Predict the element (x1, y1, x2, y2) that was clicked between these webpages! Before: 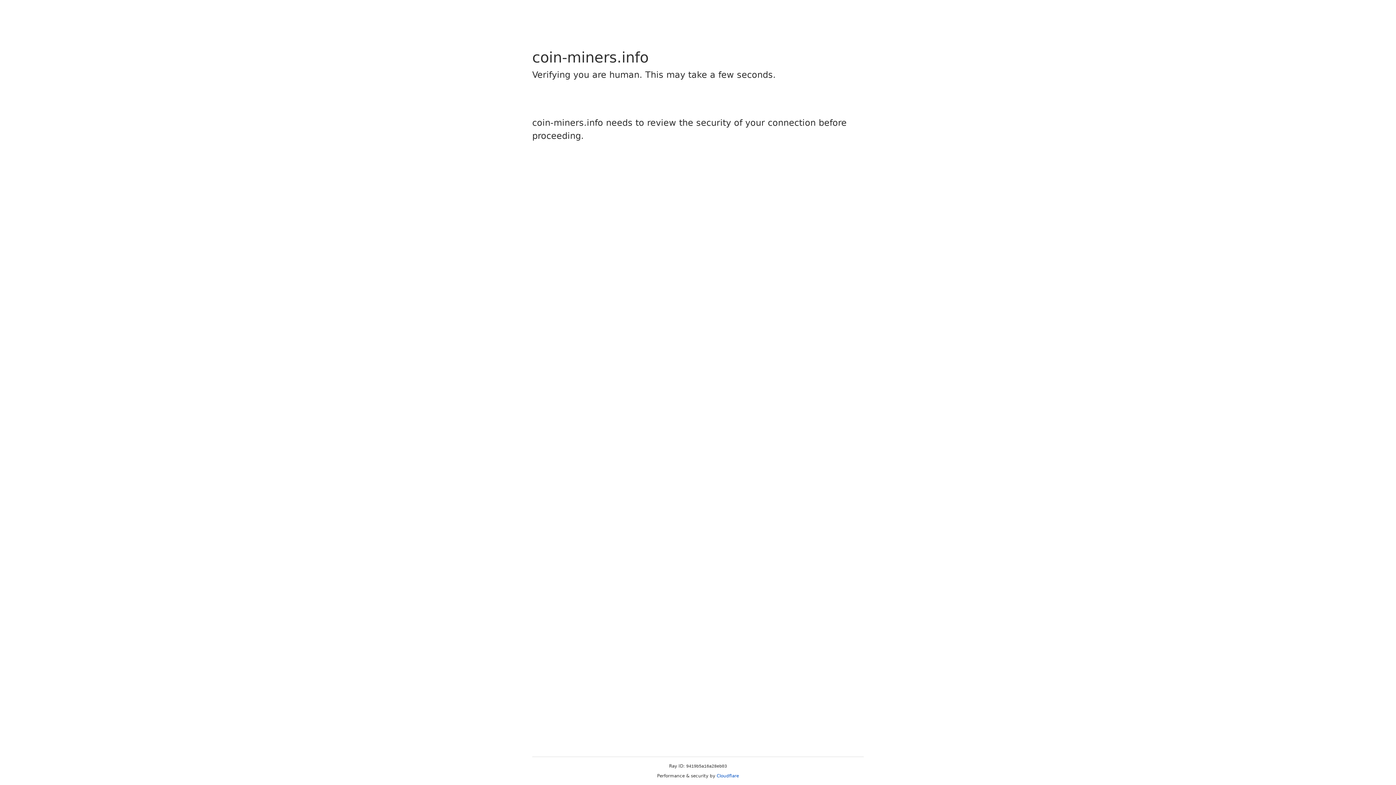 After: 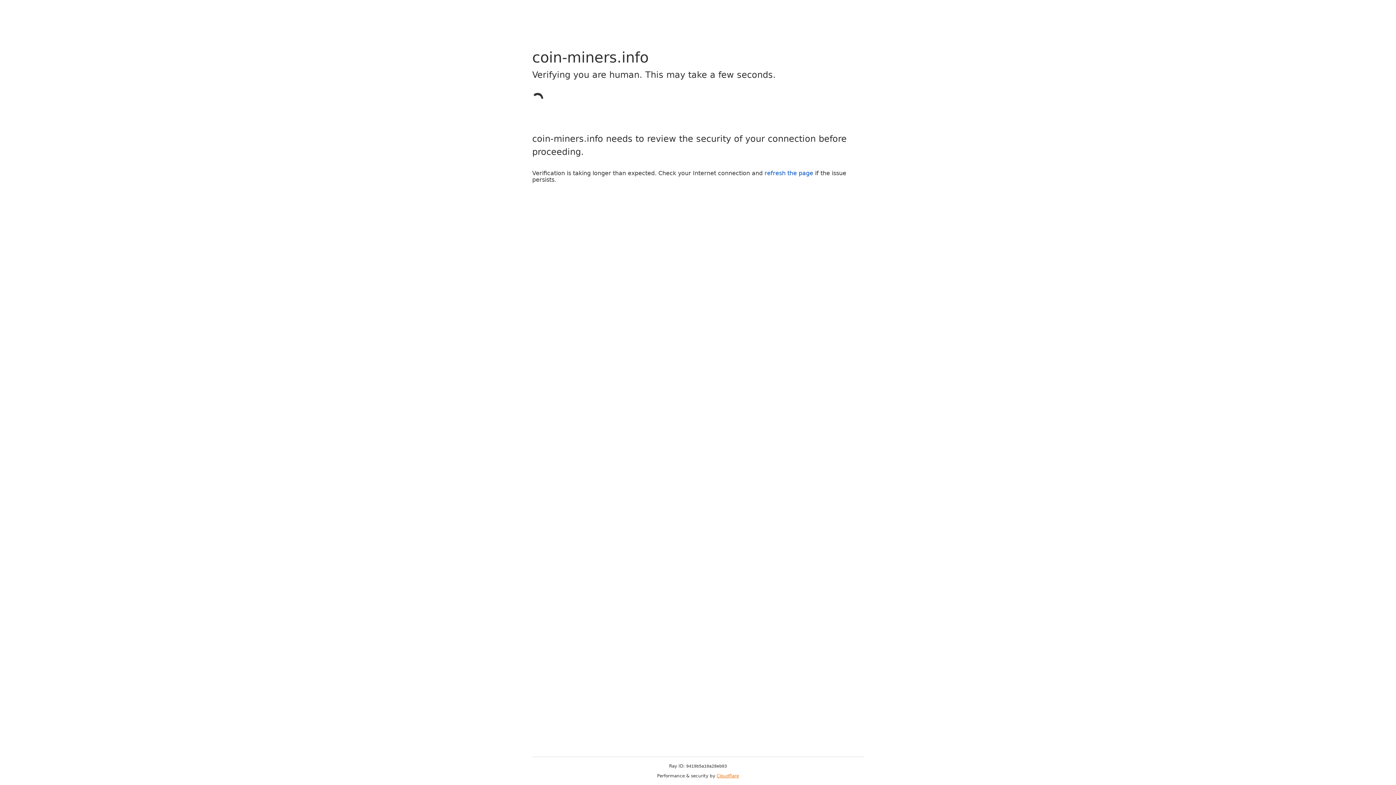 Action: bbox: (716, 773, 739, 778) label: Cloudflare